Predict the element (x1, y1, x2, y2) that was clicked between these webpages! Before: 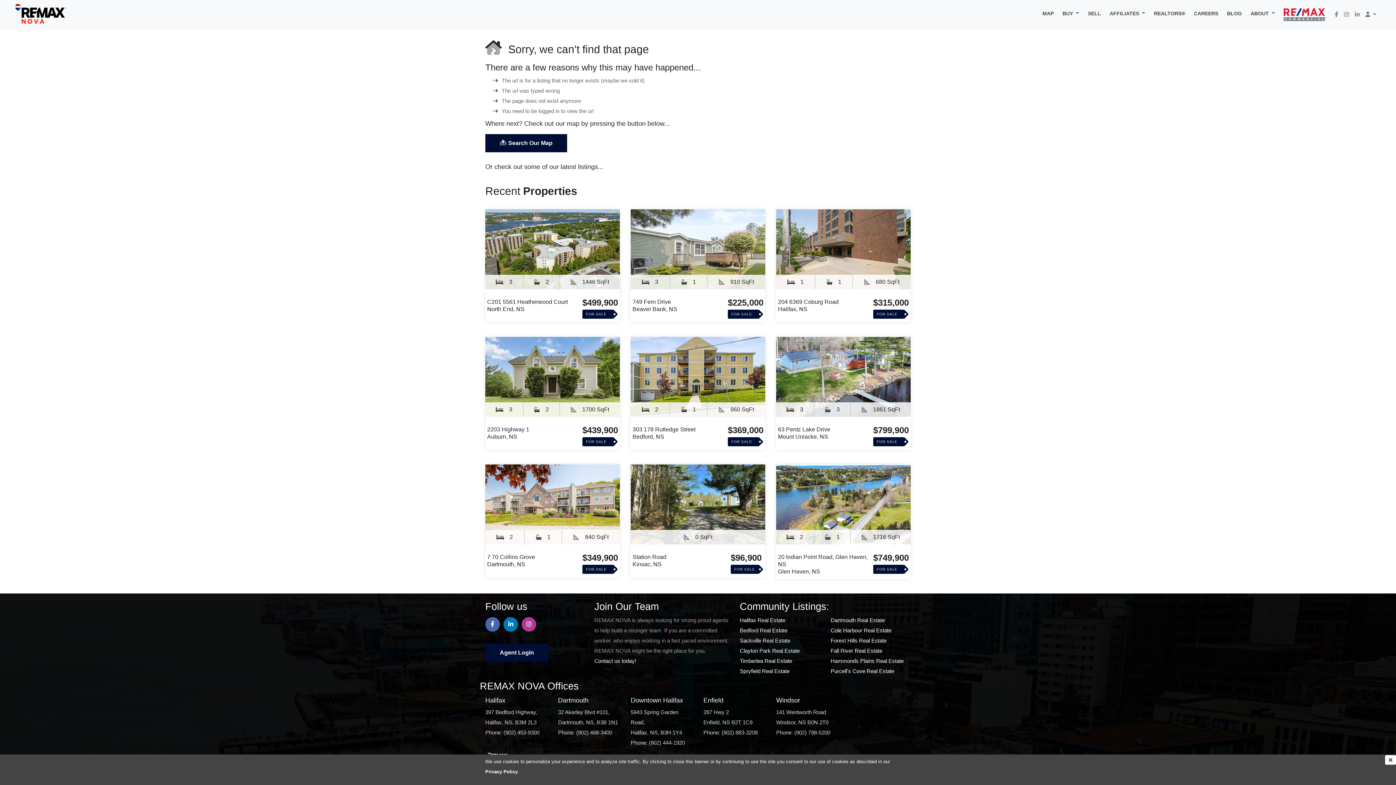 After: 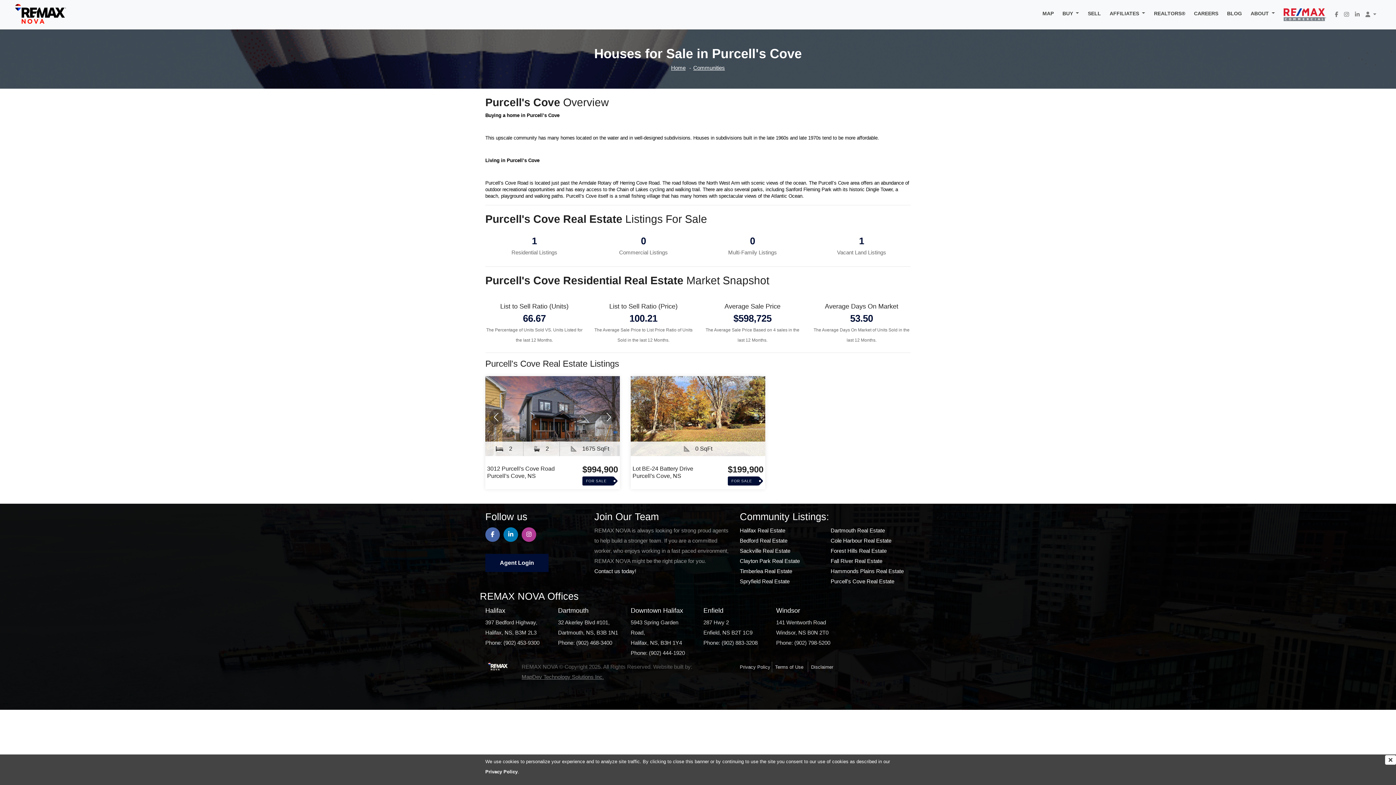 Action: bbox: (830, 666, 894, 676) label: Purcell's Cove Real Estate